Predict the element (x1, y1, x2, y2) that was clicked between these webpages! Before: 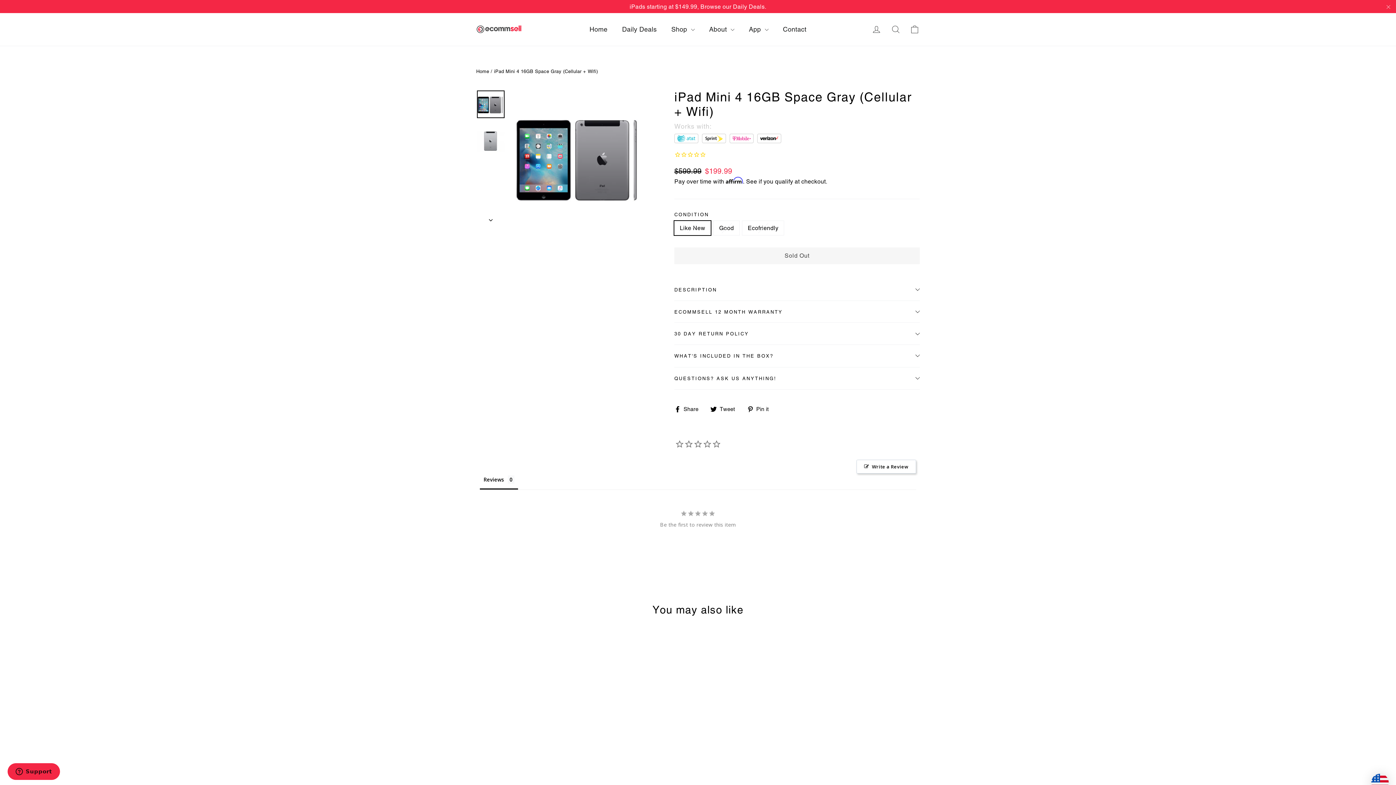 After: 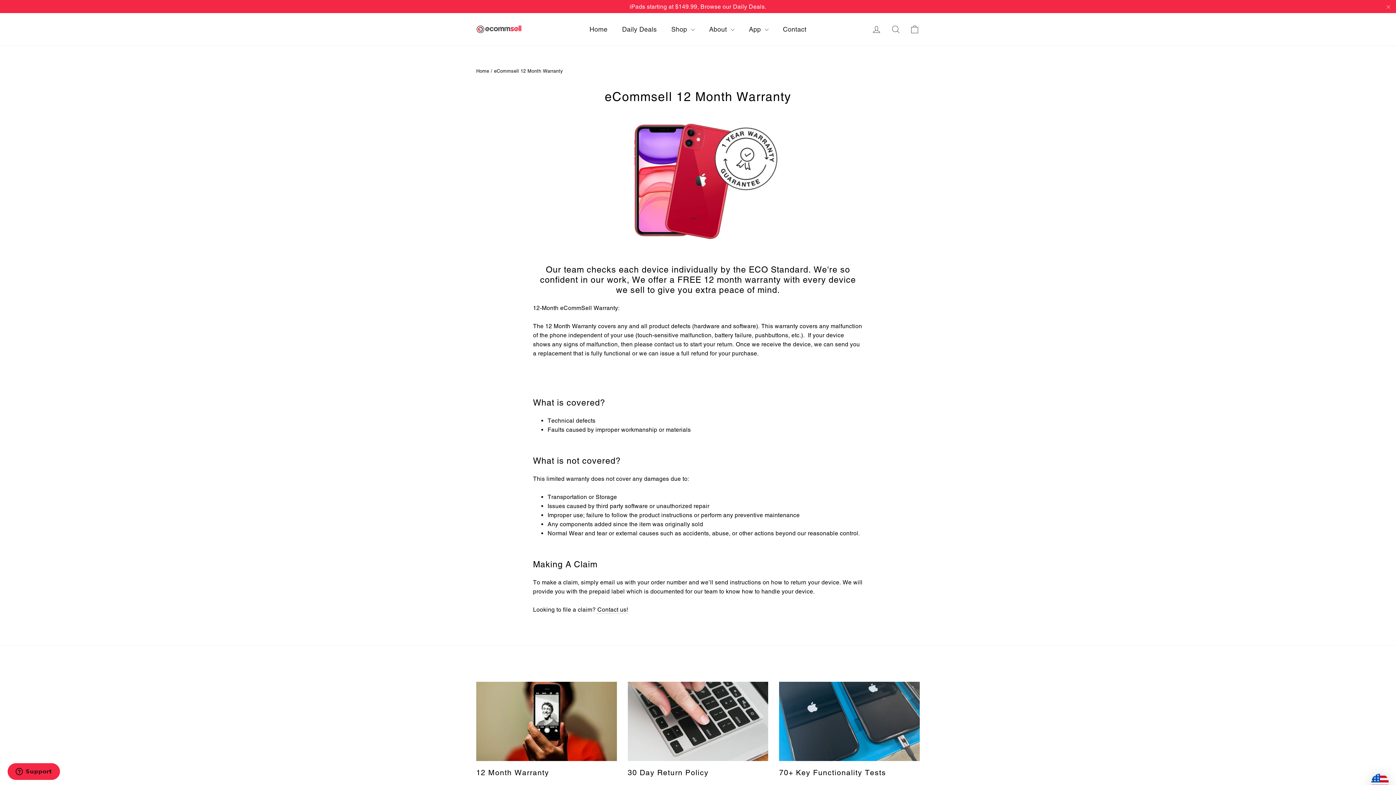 Action: bbox: (476, 717, 616, 796) label: 12 Month Warranty